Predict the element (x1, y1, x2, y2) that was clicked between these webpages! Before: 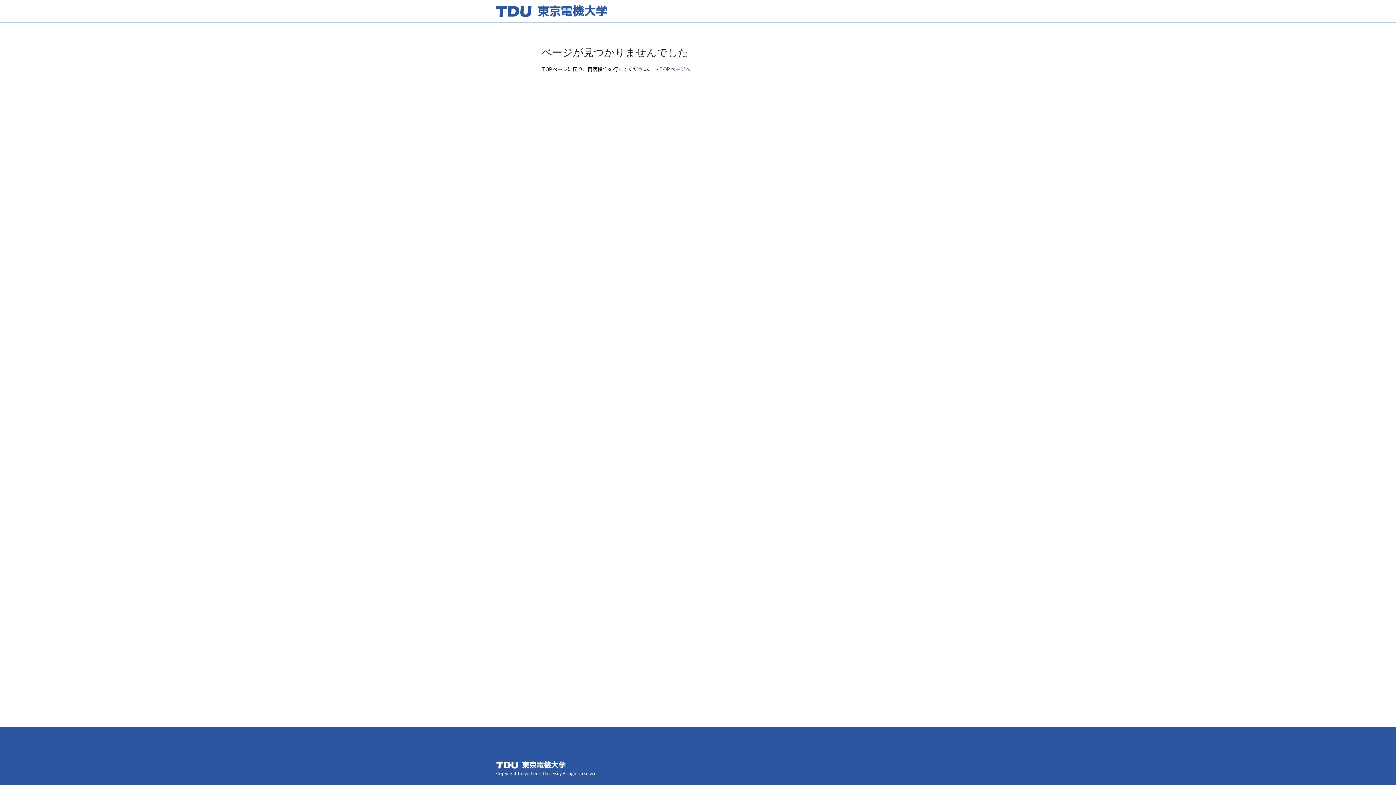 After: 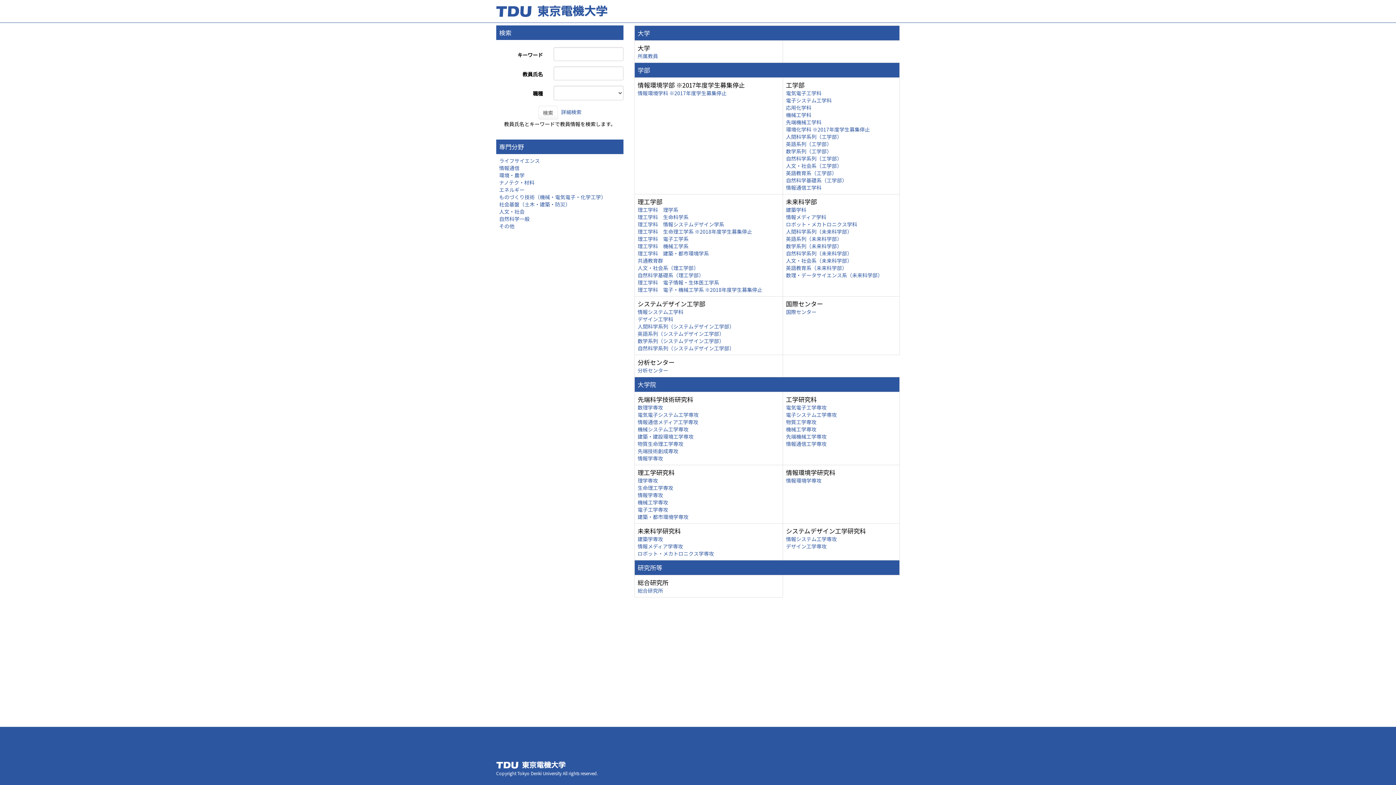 Action: bbox: (659, 65, 690, 72) label: TOPページへ